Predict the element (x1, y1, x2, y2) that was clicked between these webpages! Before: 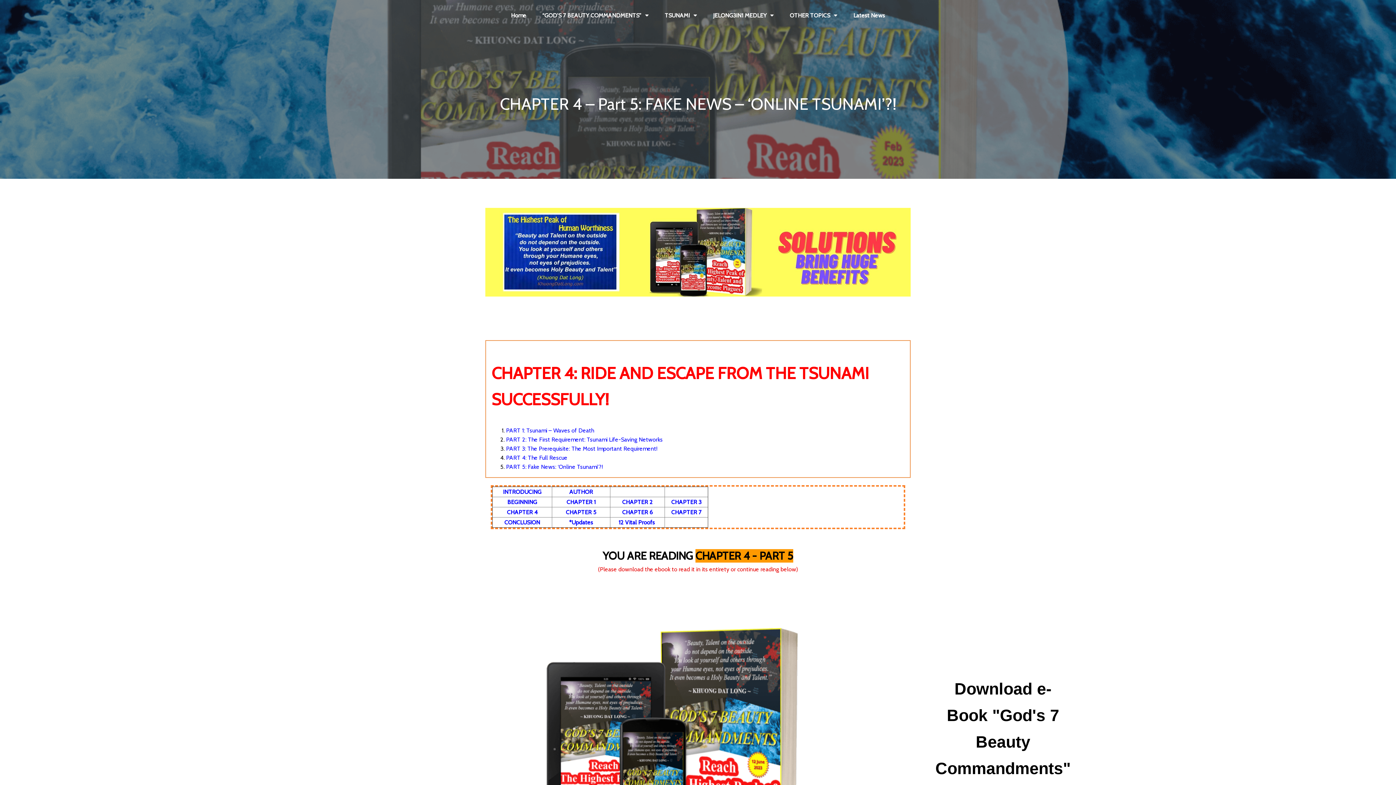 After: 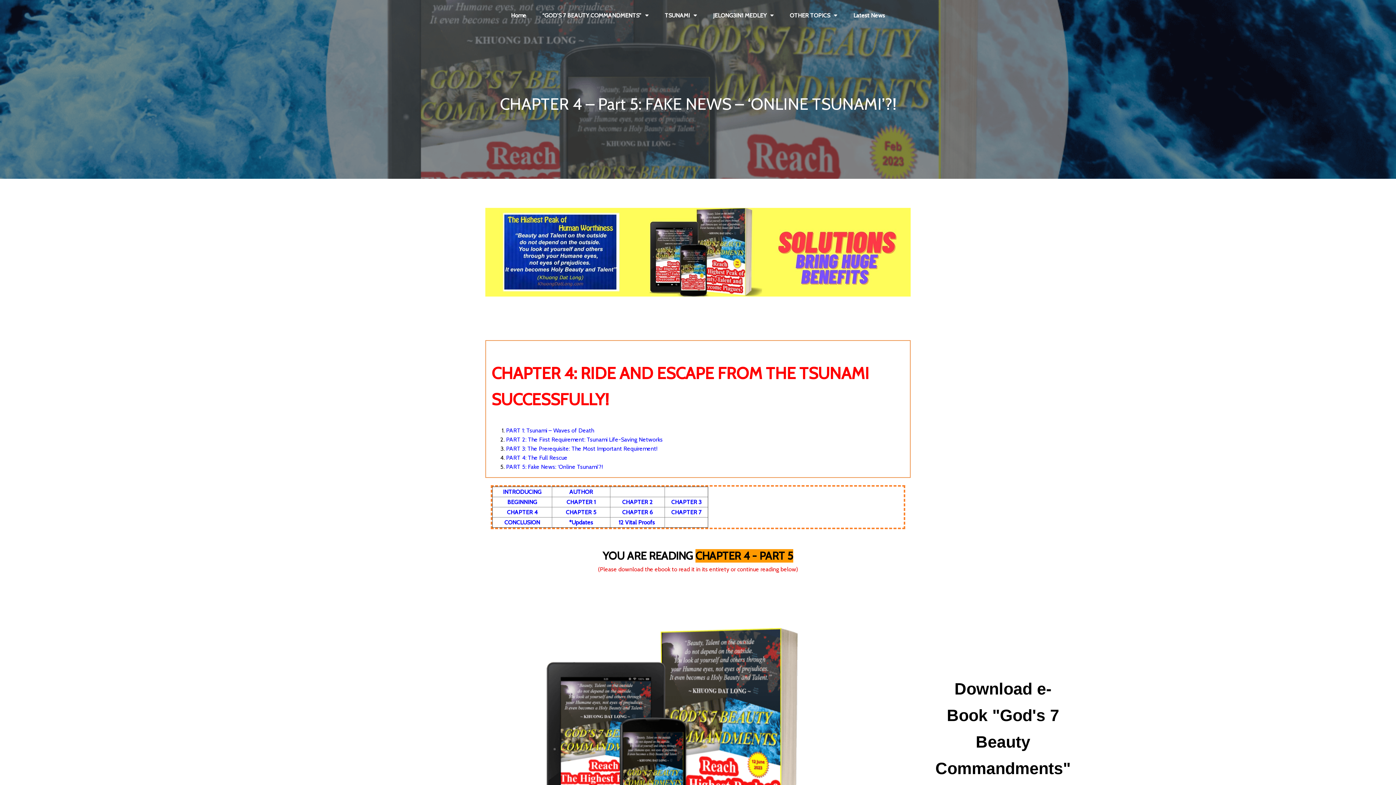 Action: label: 12 Vital Proofs  bbox: (618, 519, 656, 526)